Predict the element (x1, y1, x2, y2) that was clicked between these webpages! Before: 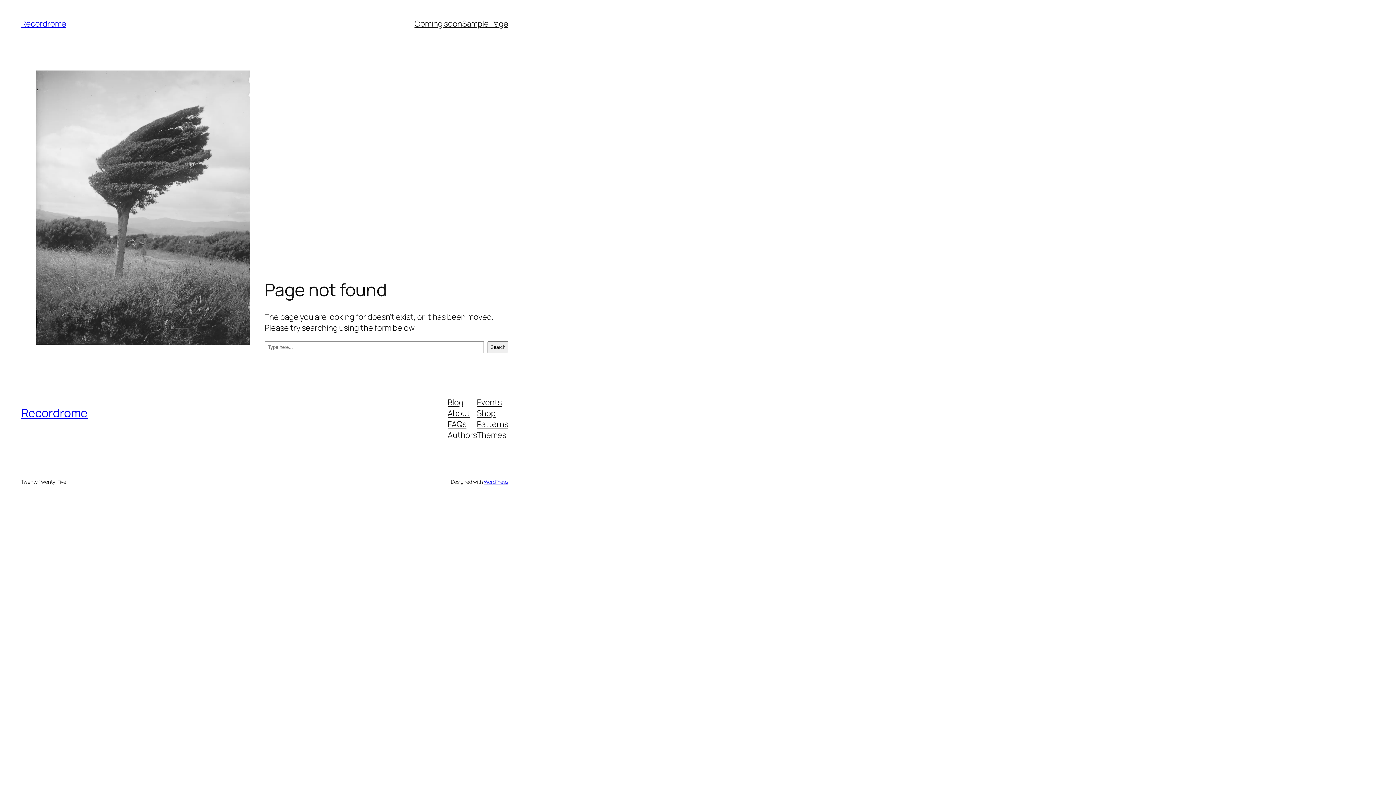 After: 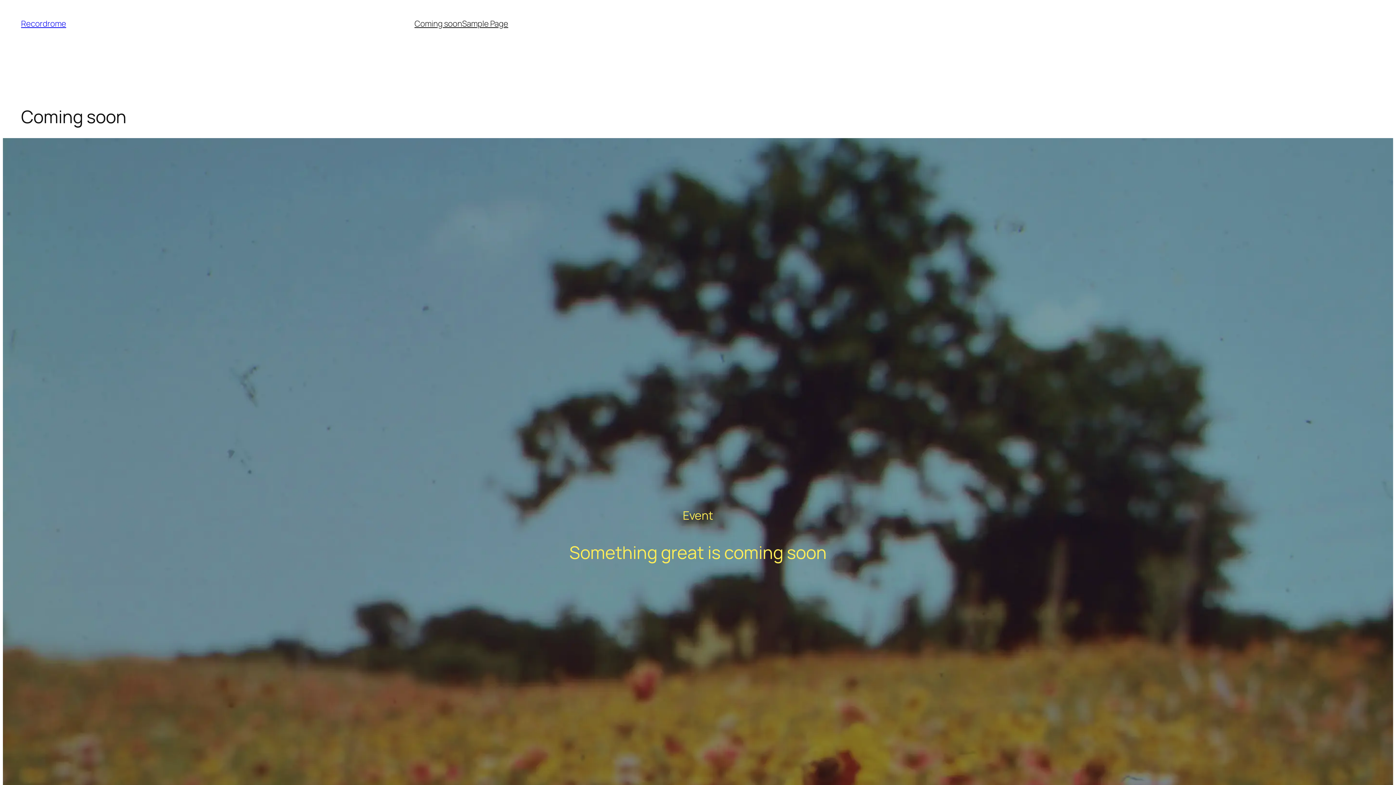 Action: label: Recordrome bbox: (21, 18, 66, 29)